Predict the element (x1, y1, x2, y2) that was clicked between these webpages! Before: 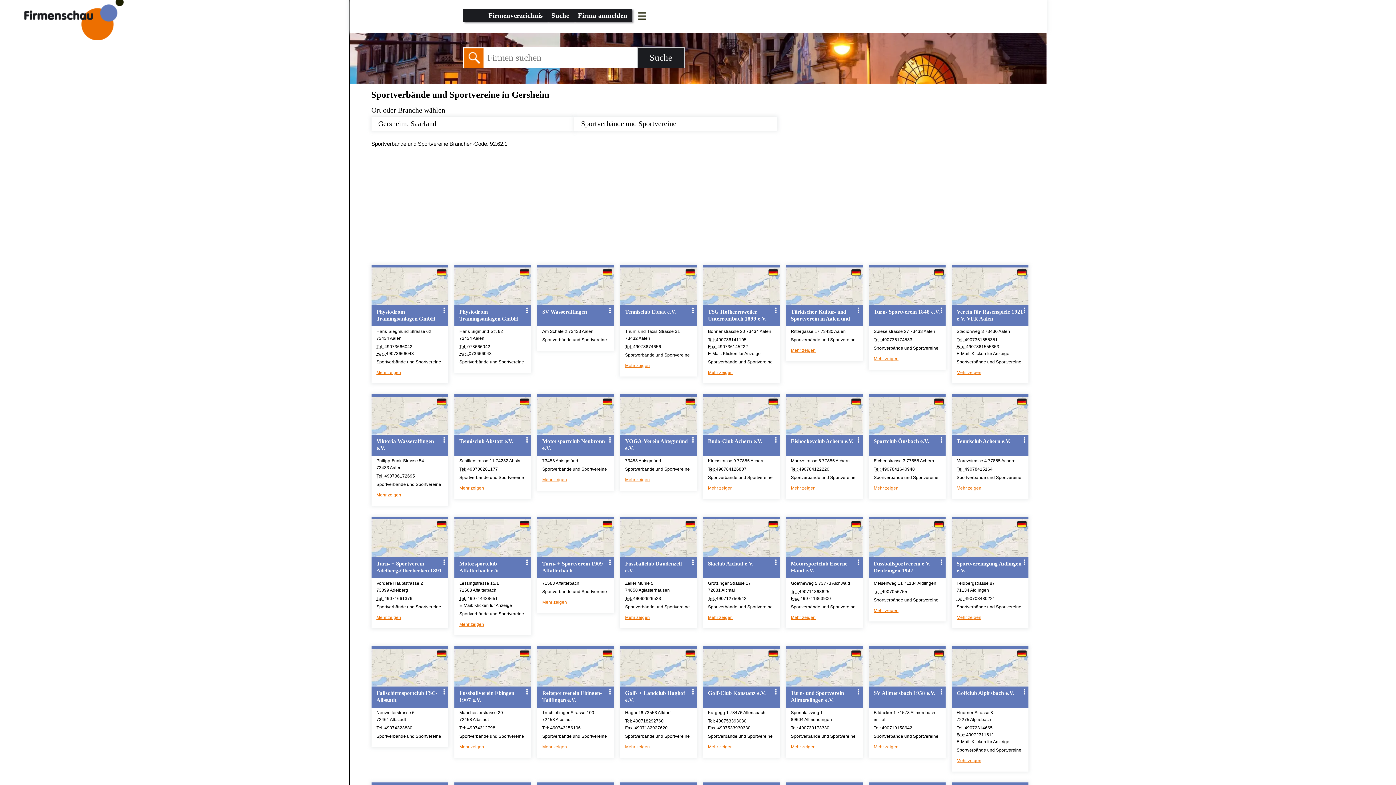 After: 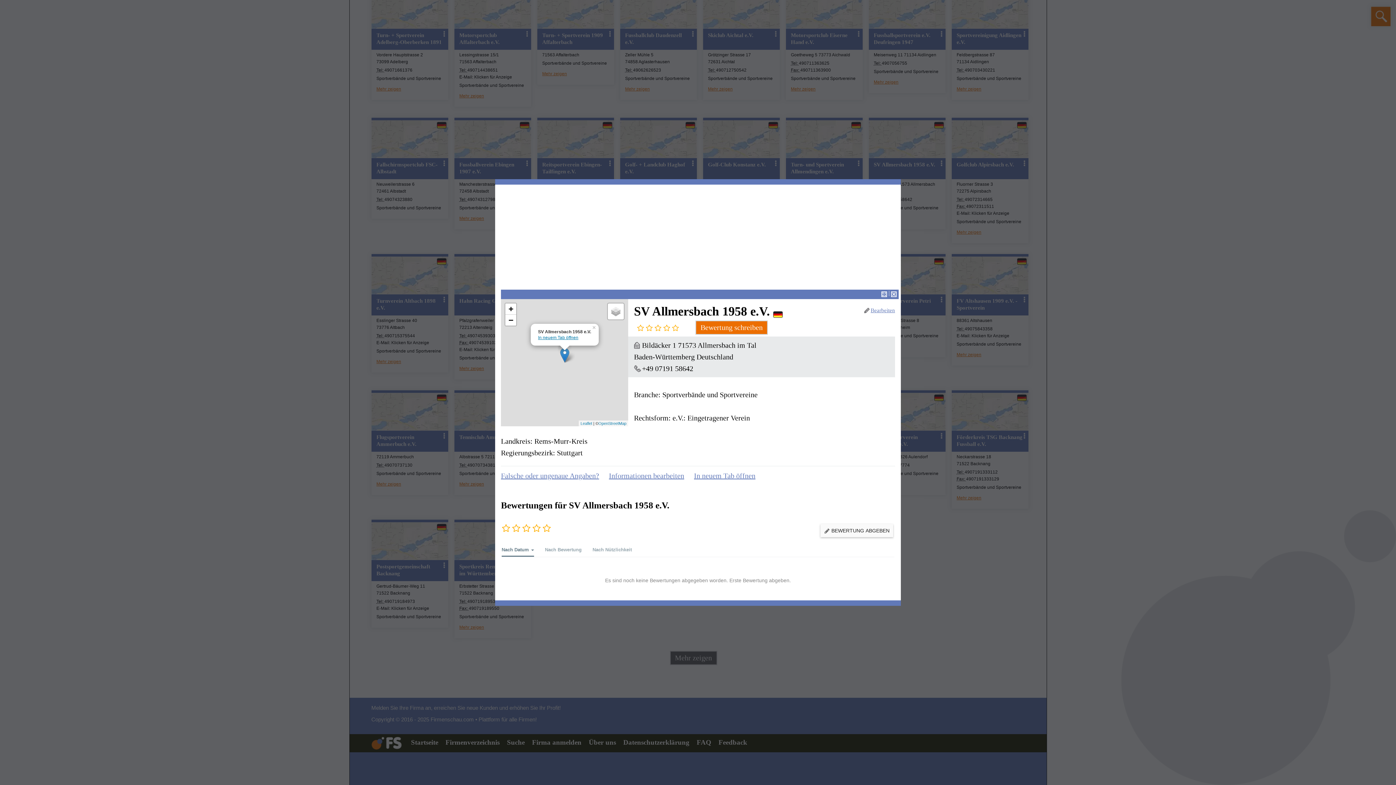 Action: bbox: (874, 743, 898, 750) label: Mehr zeigen